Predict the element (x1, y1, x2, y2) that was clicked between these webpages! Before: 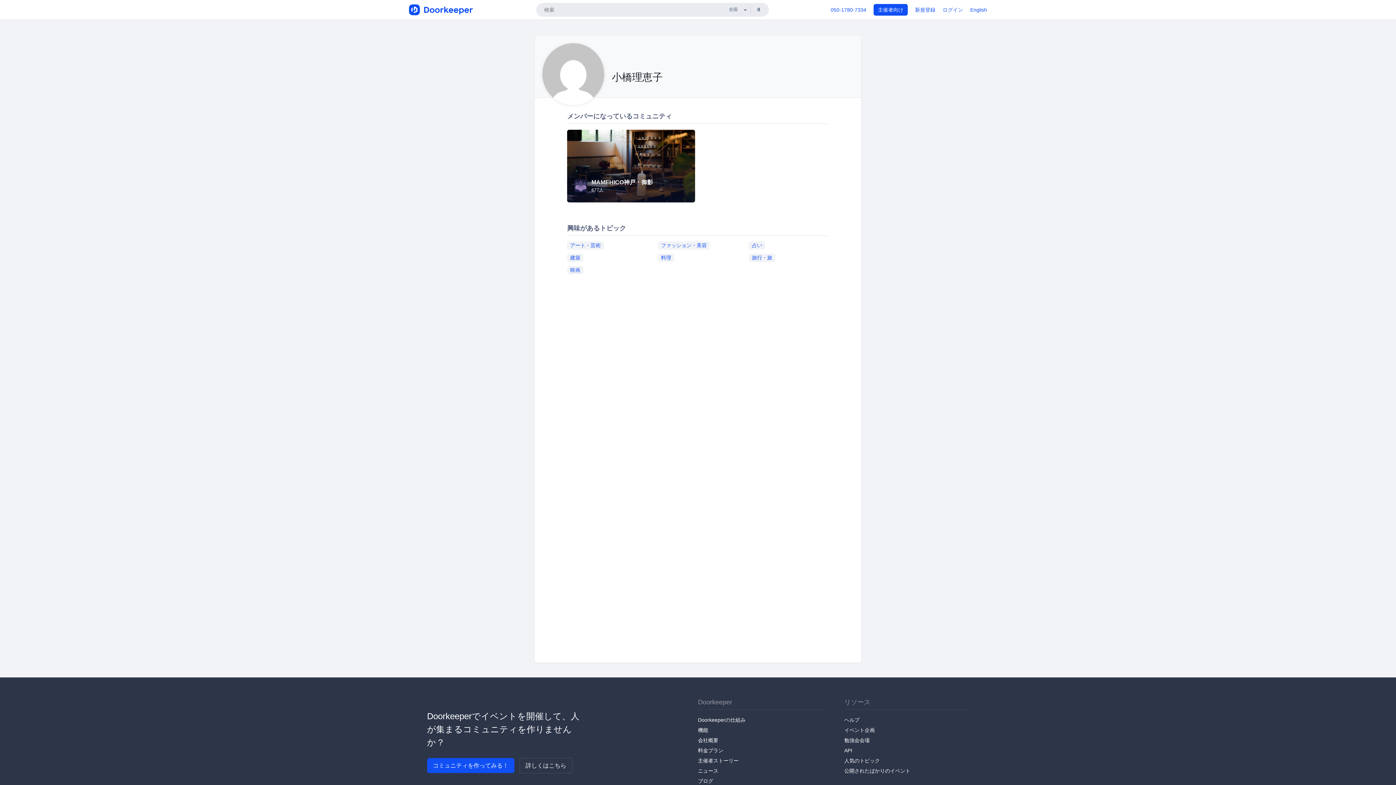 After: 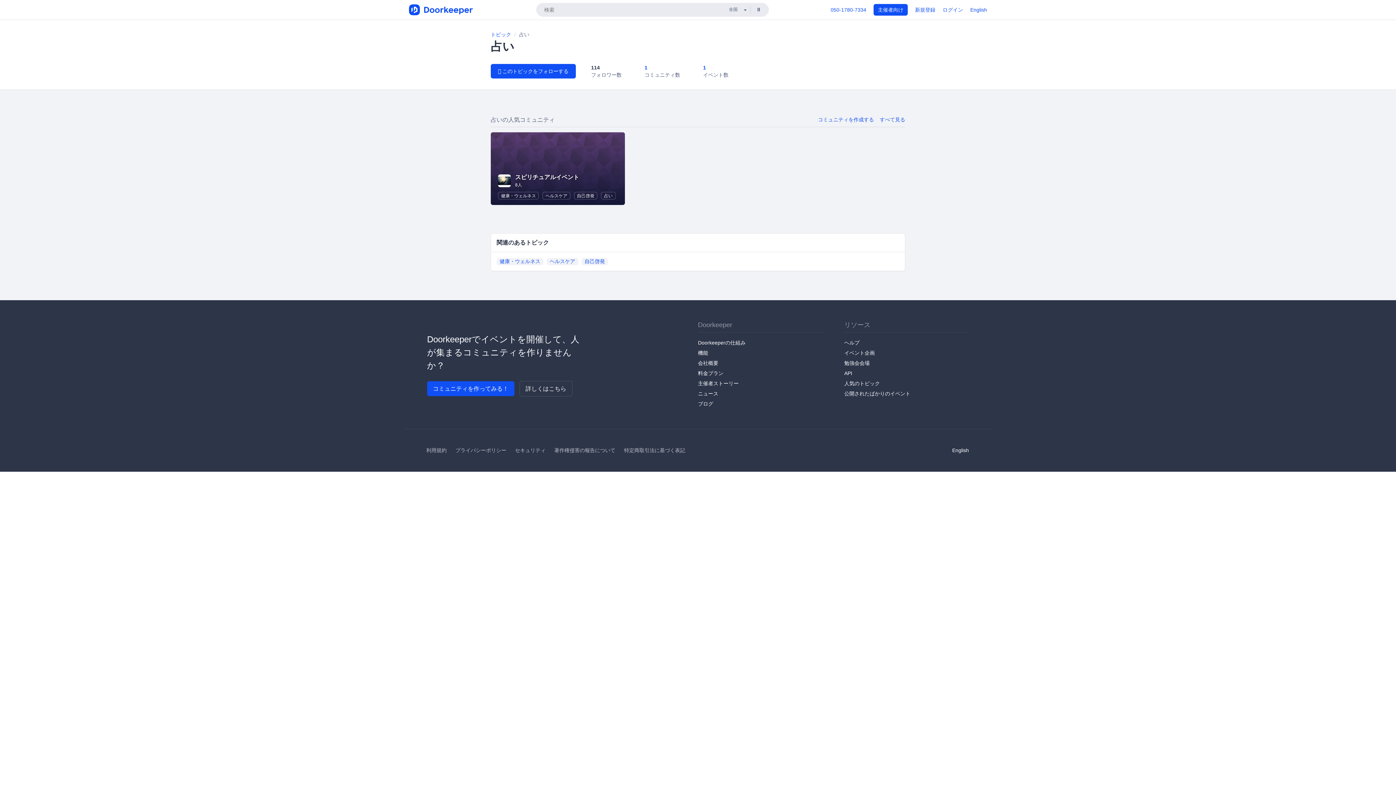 Action: bbox: (749, 241, 765, 249) label: 占い